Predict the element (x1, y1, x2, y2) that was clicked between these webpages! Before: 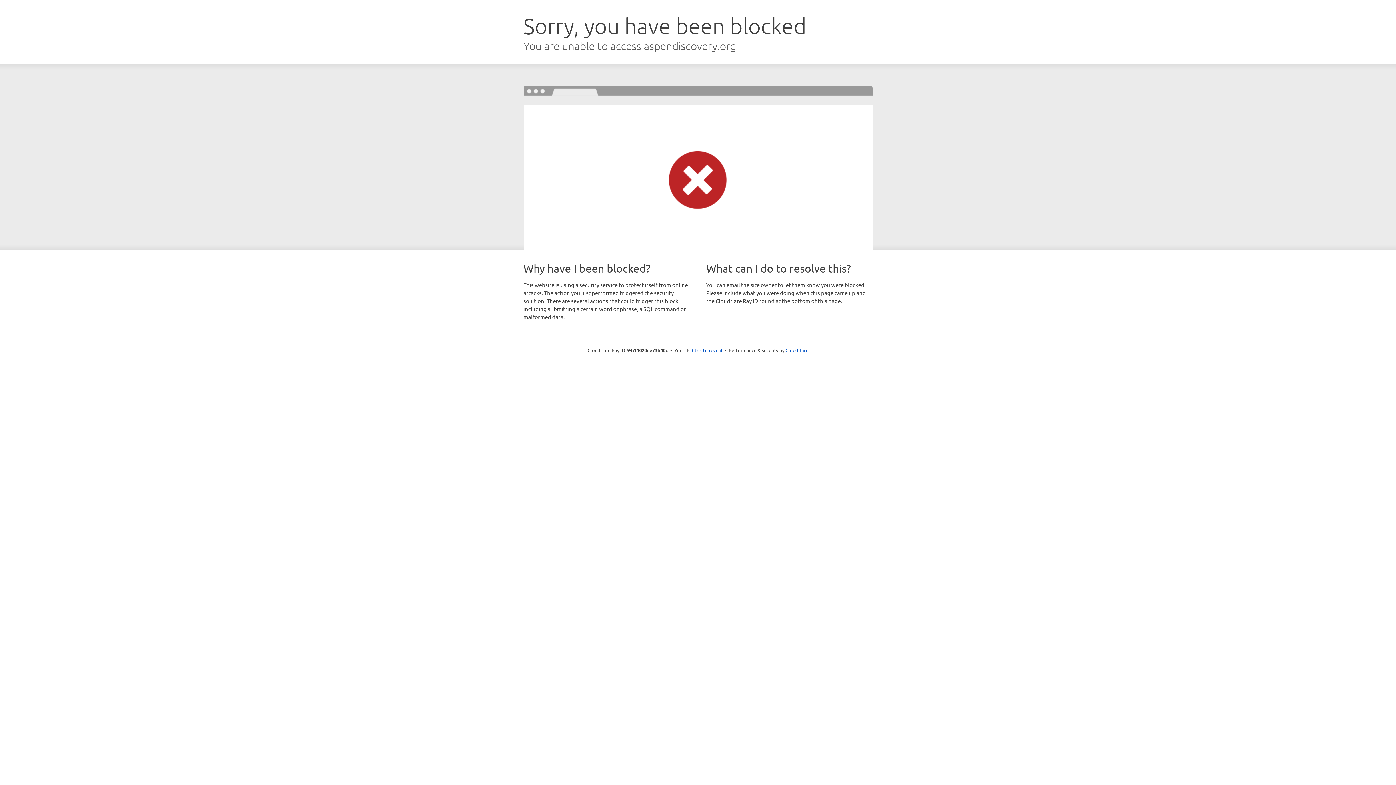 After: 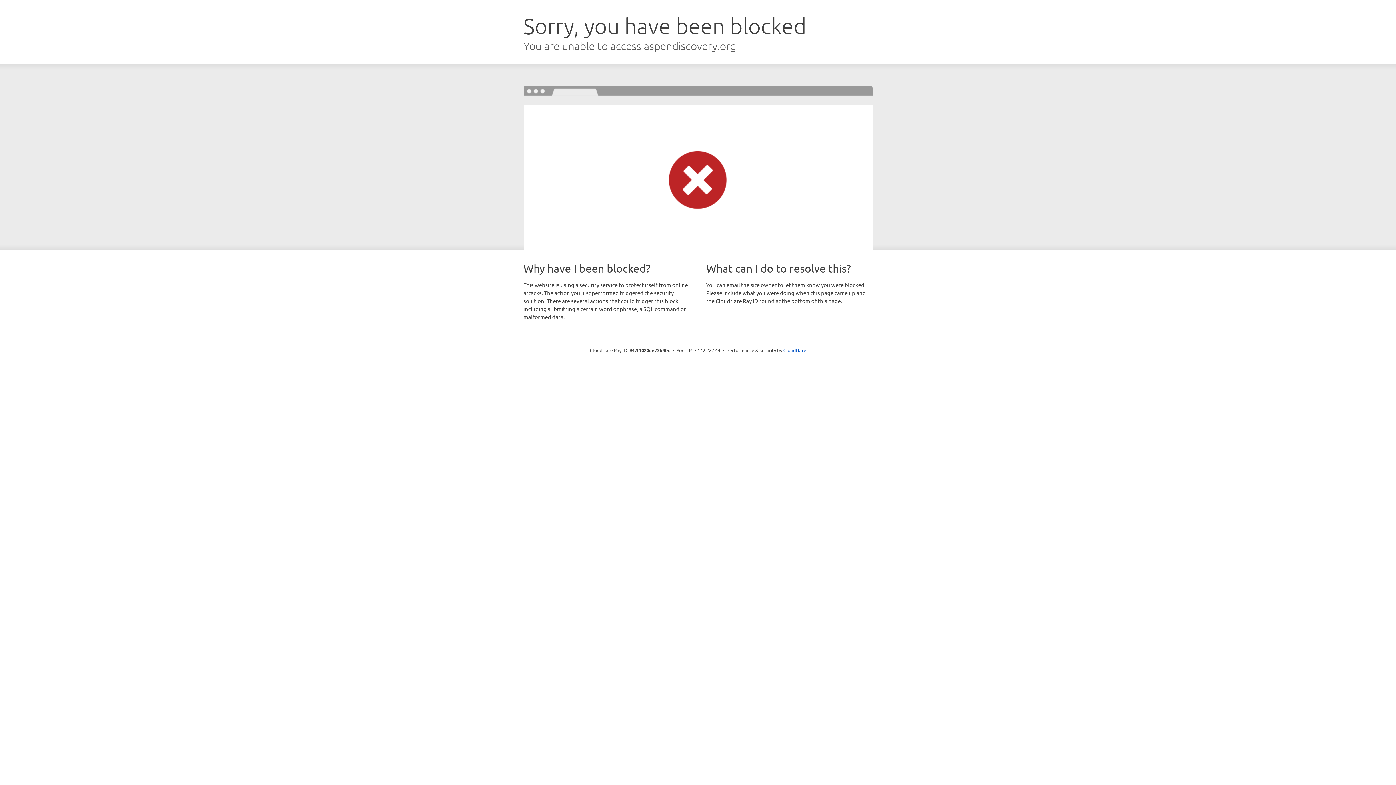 Action: bbox: (692, 346, 722, 353) label: Click to reveal